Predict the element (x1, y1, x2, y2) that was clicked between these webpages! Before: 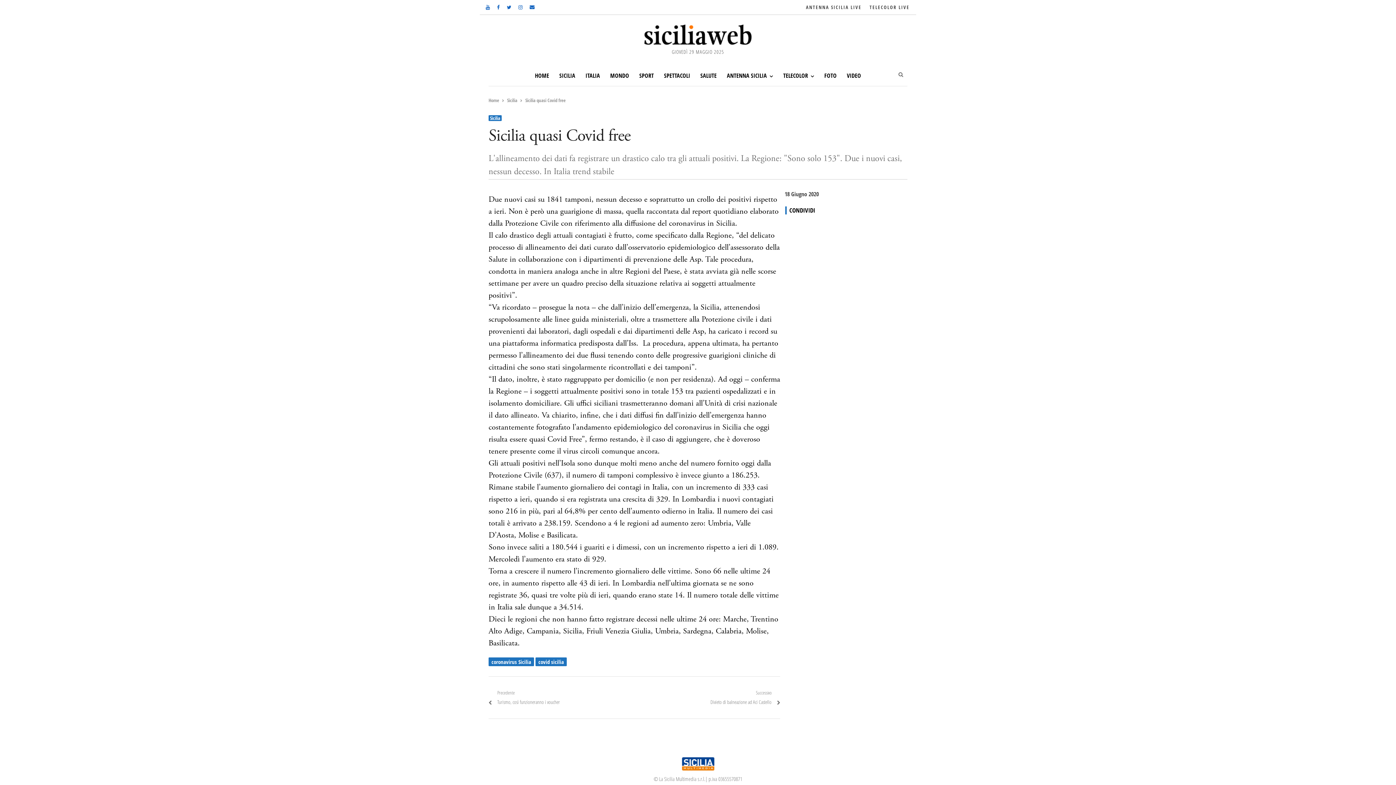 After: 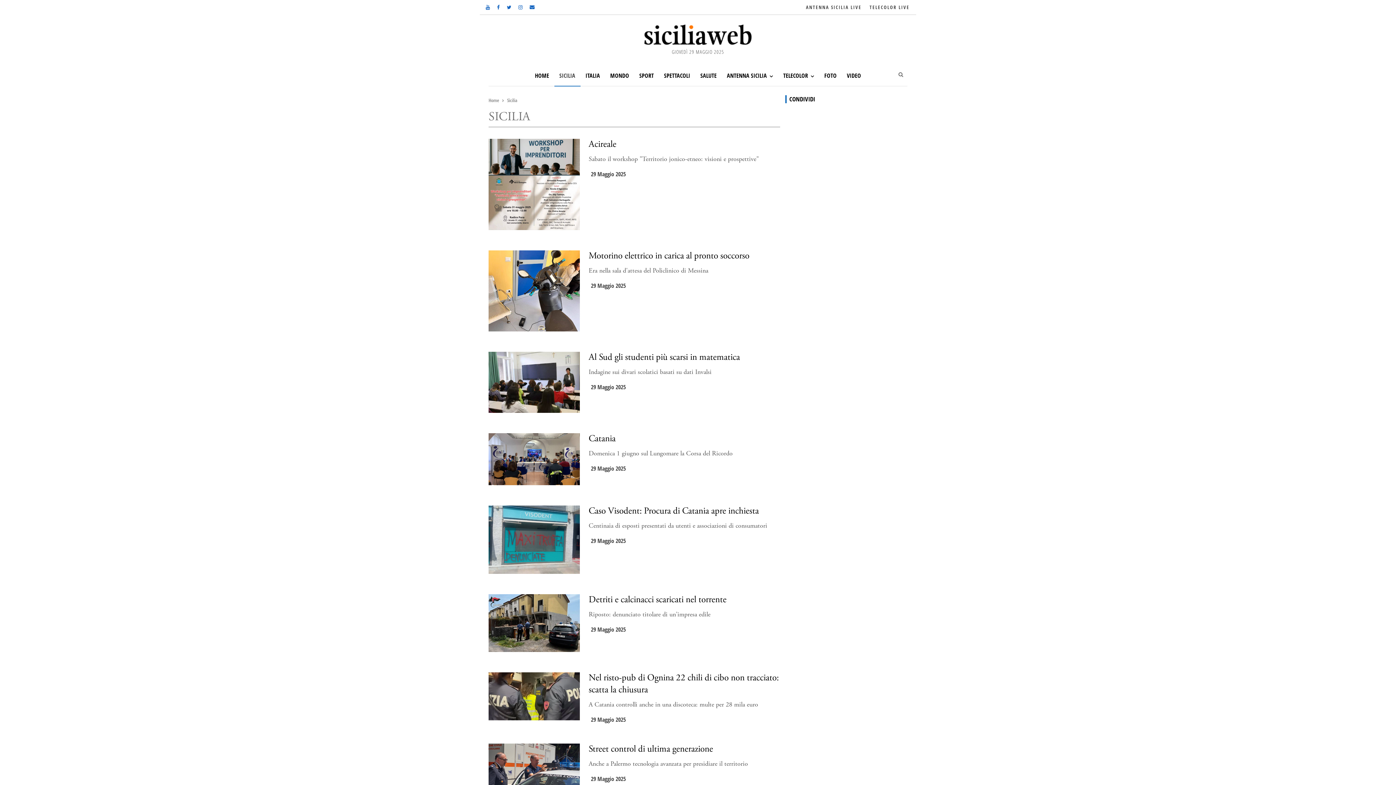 Action: bbox: (554, 65, 580, 86) label: SICILIA